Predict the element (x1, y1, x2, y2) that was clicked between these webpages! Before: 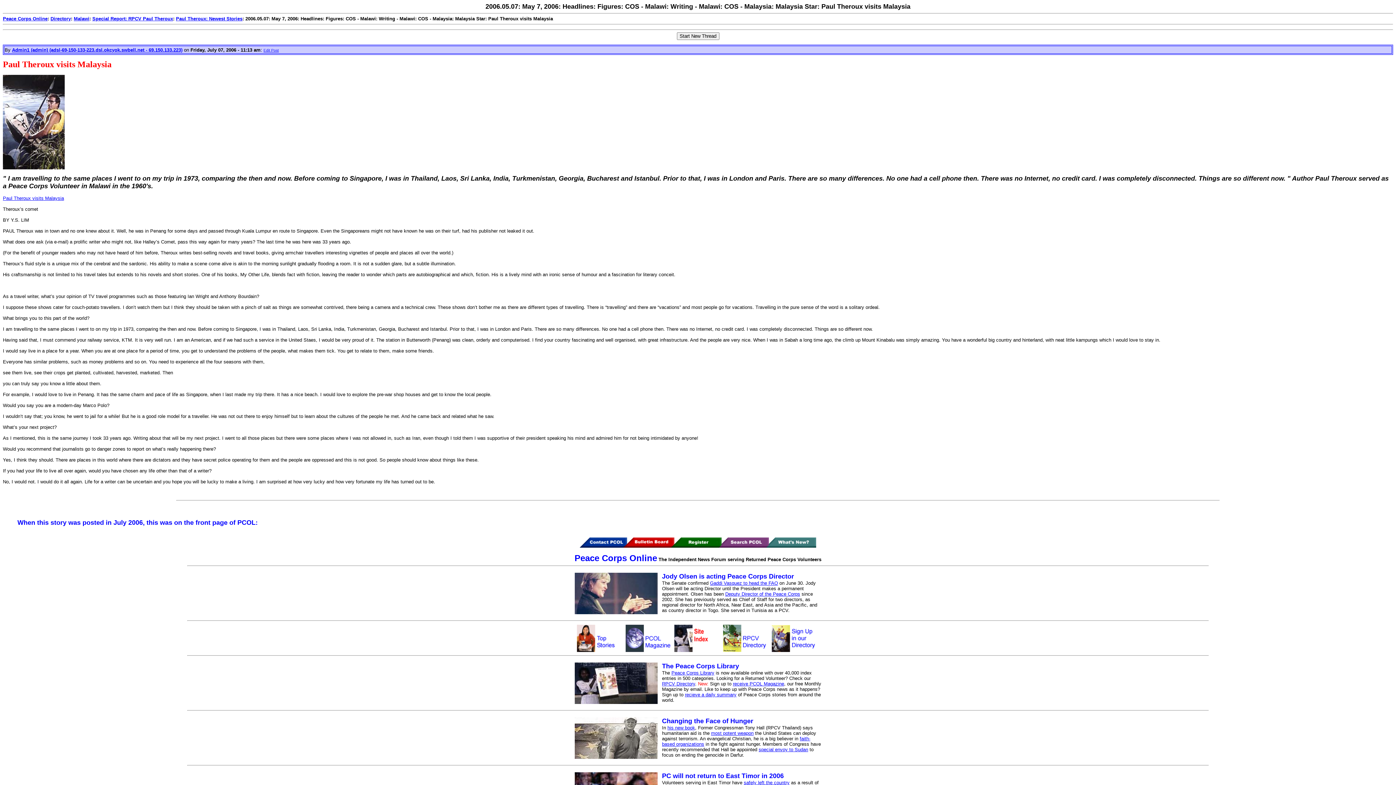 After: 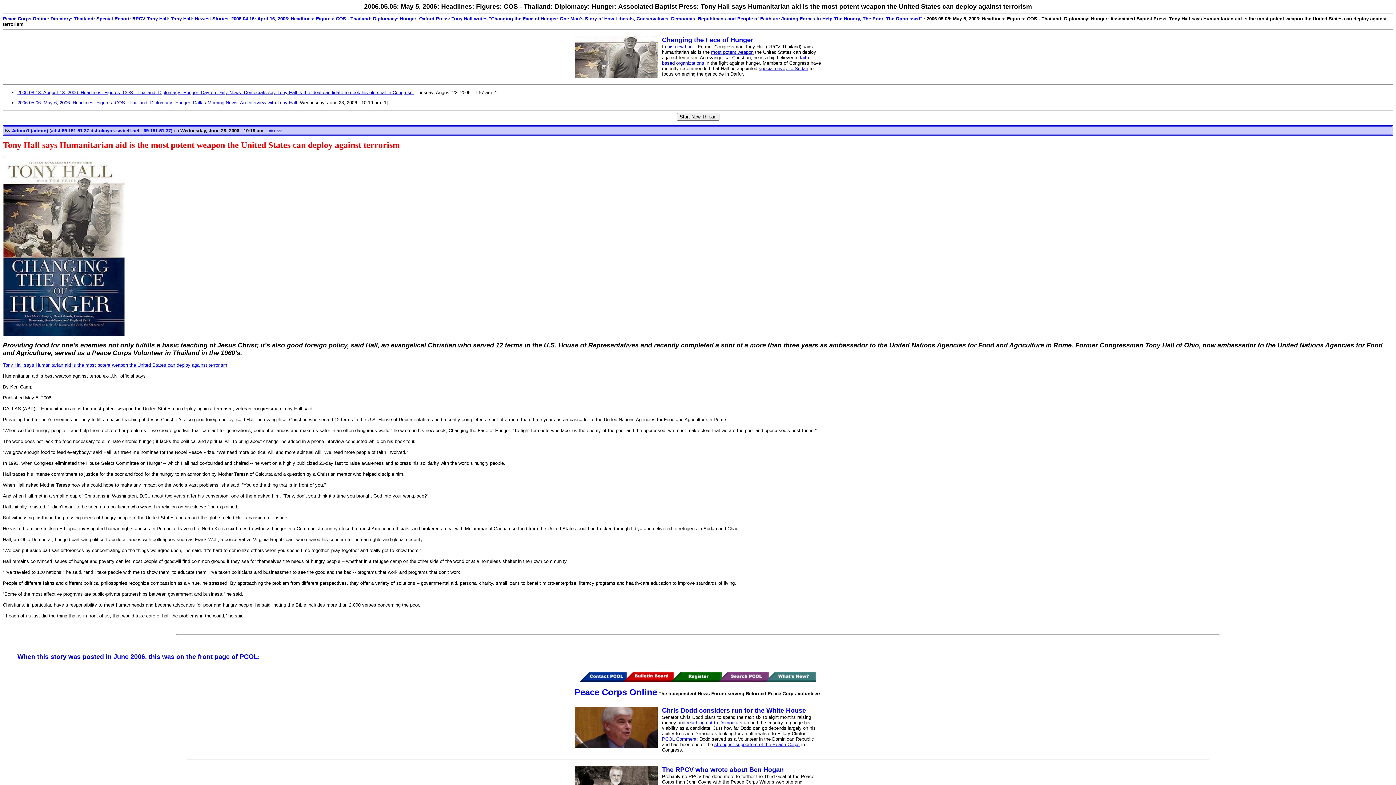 Action: bbox: (711, 730, 753, 736) label: most potent weapon